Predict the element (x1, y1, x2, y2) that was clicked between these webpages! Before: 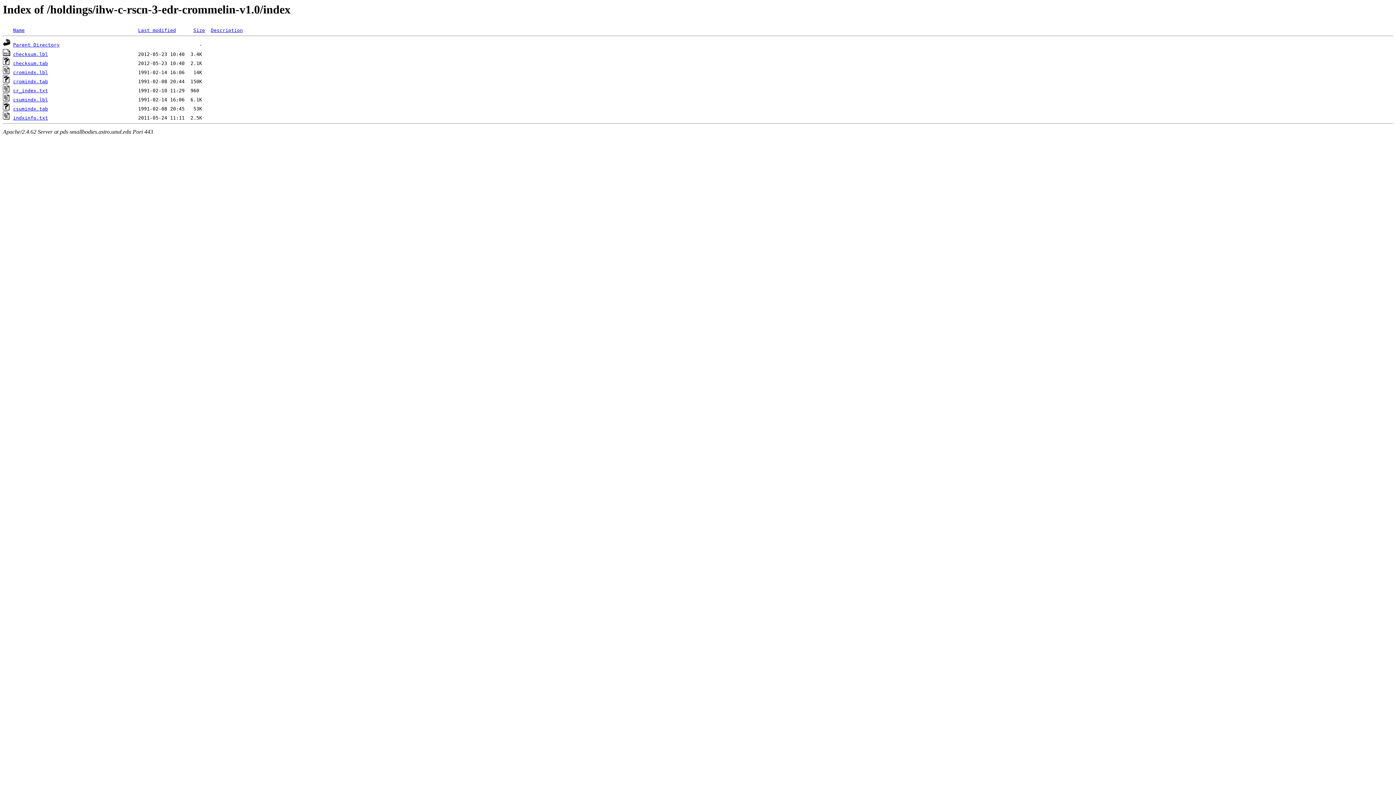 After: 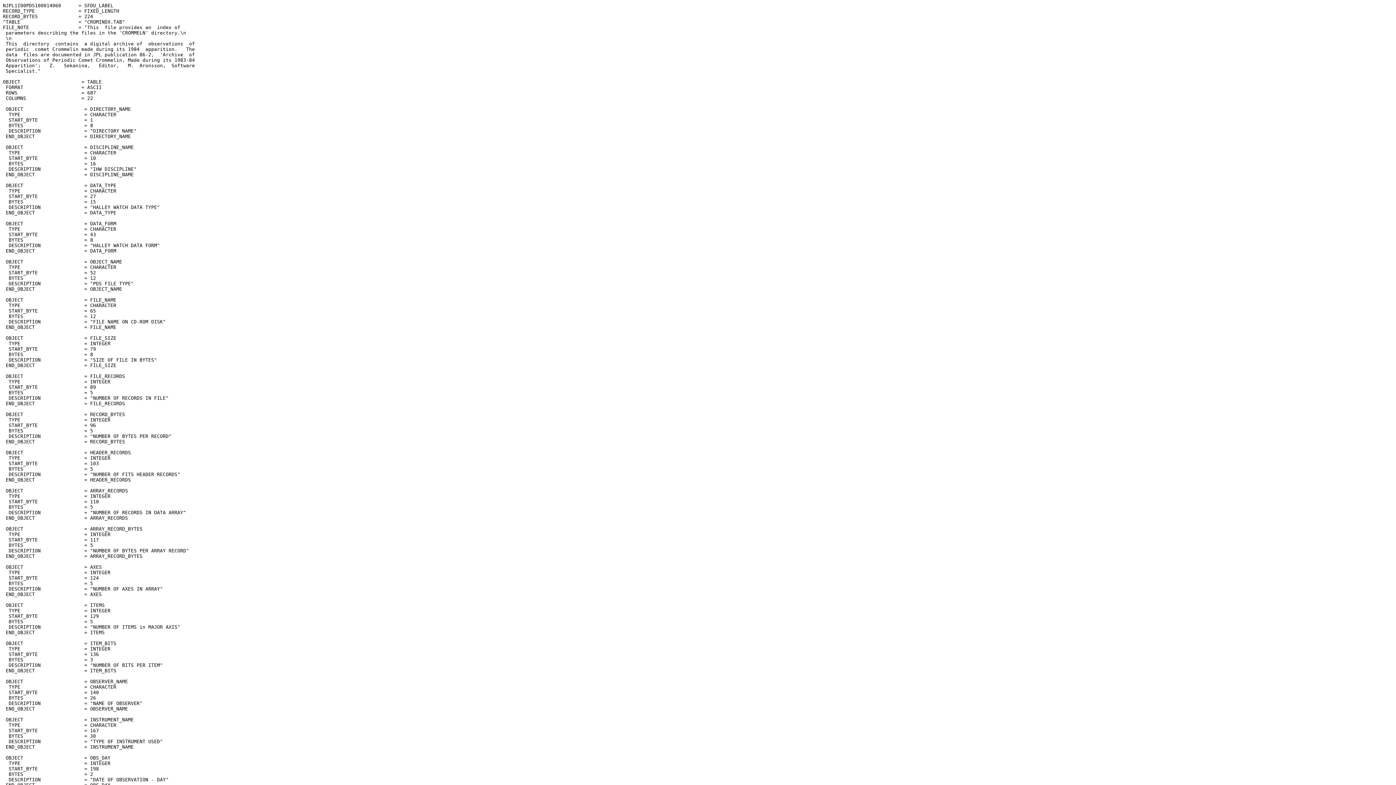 Action: bbox: (13, 69, 48, 75) label: cromindx.lbl